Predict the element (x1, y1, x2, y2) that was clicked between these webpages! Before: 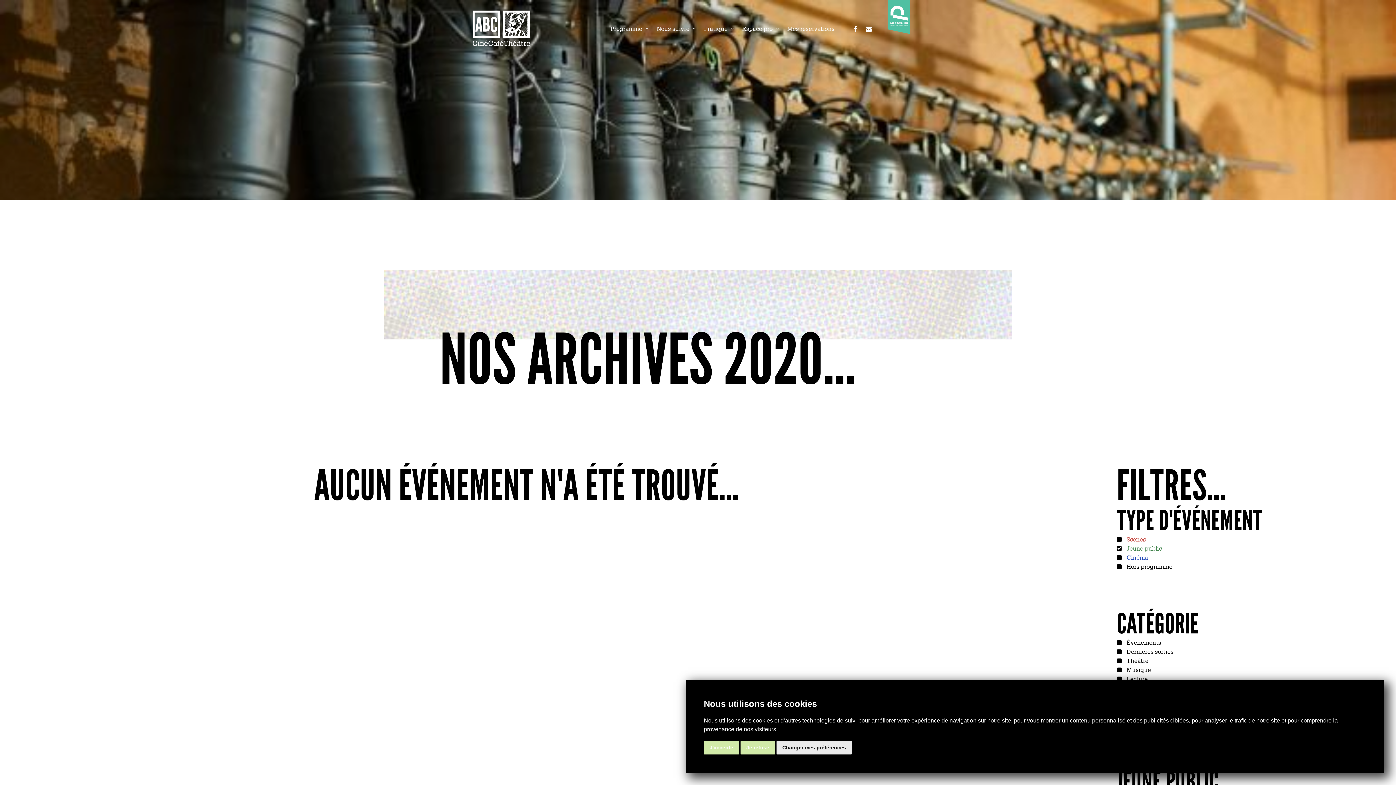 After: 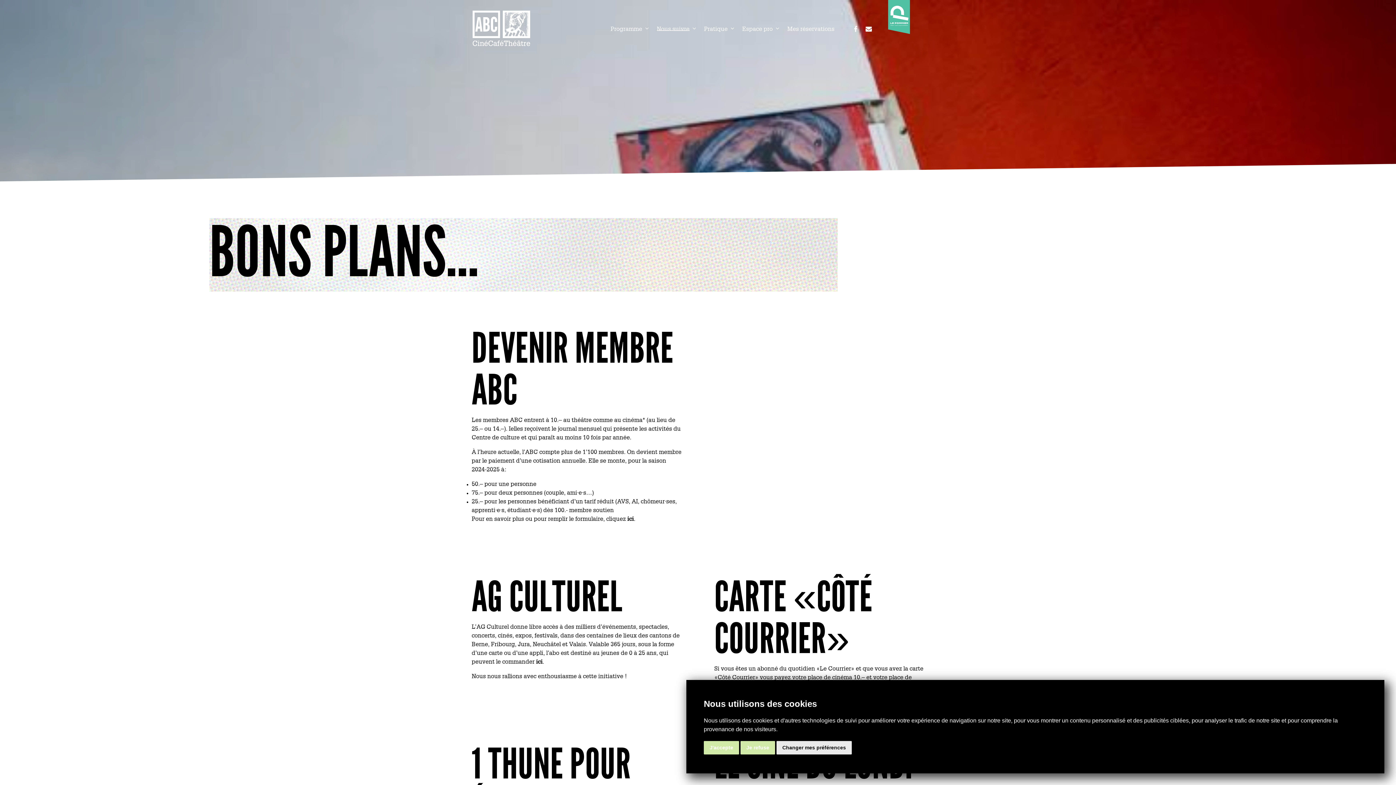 Action: bbox: (656, 24, 696, 32) label: Nous suivre